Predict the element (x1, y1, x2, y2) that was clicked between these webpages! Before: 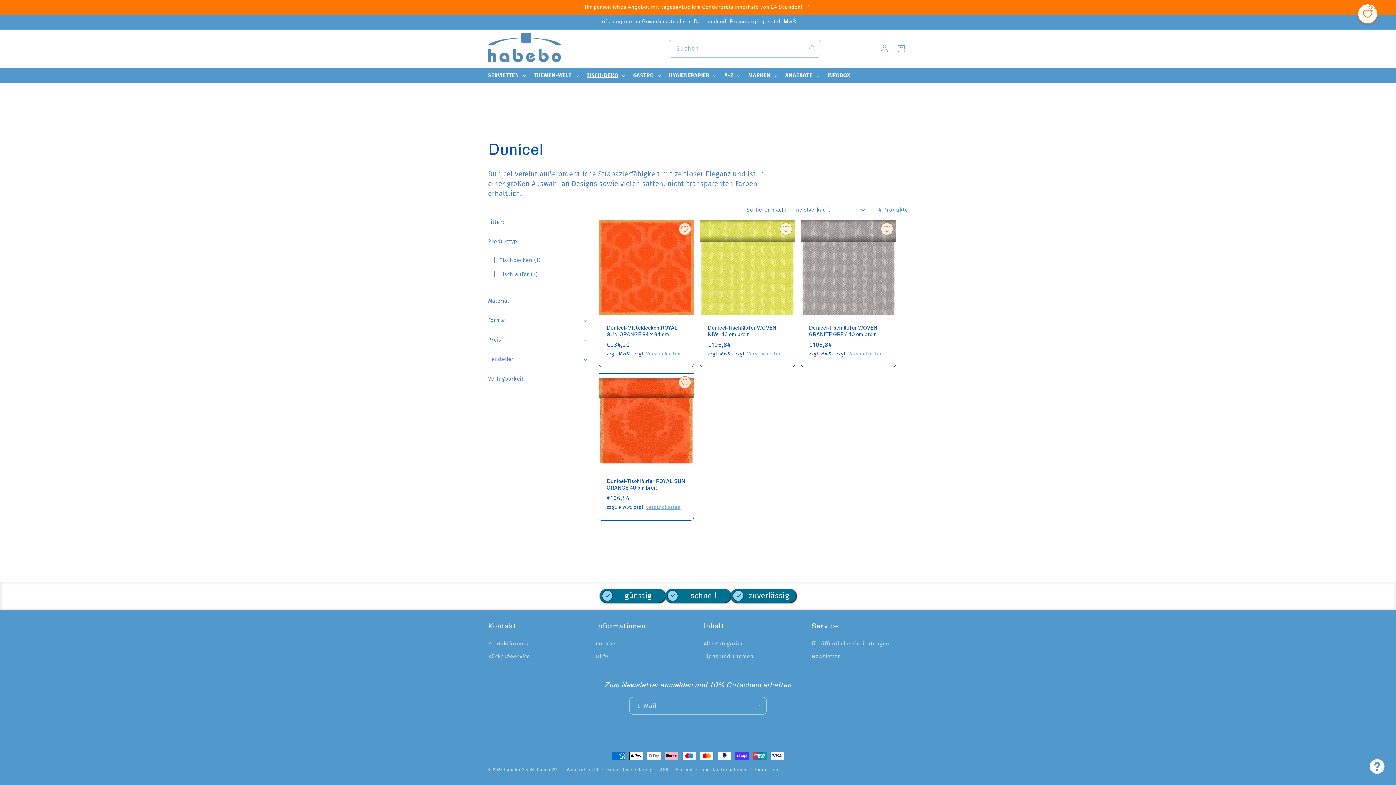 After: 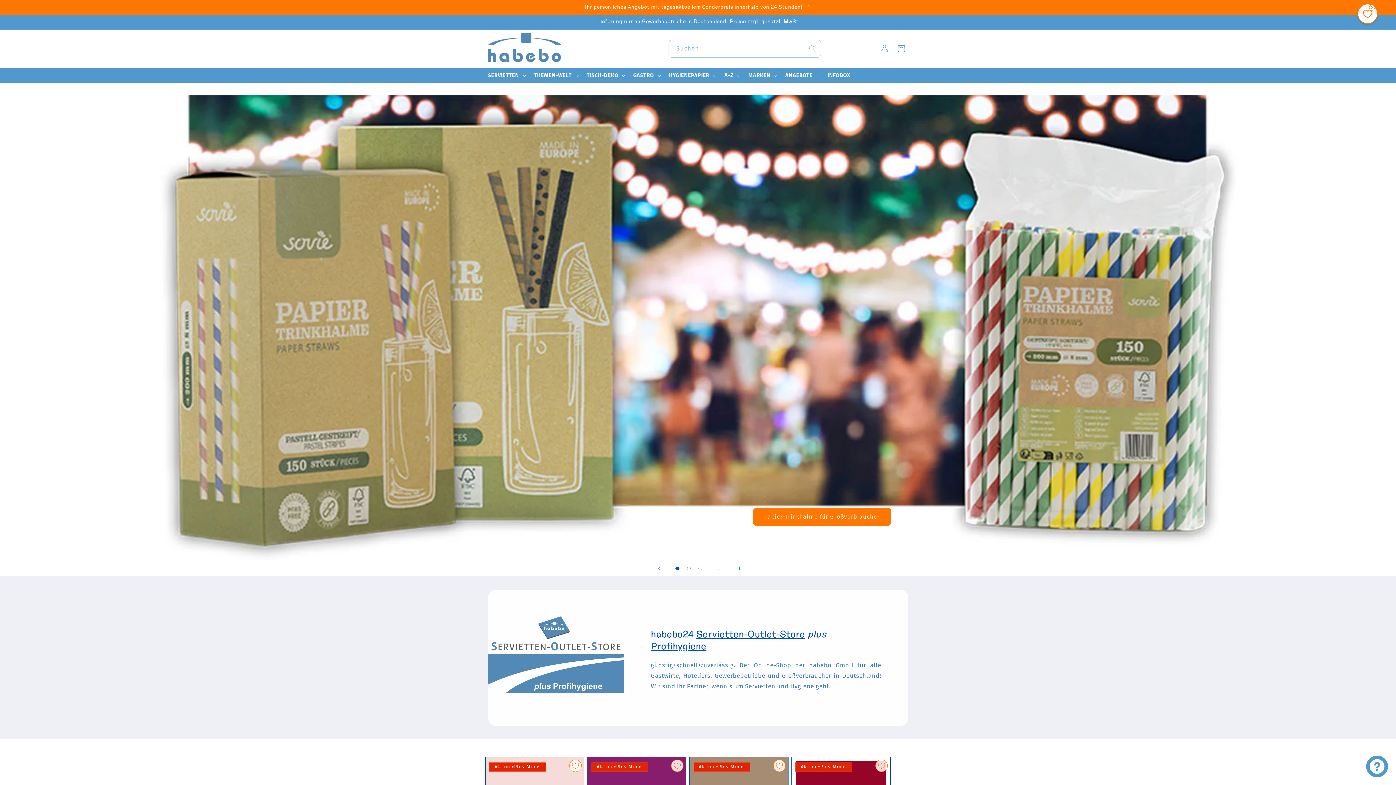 Action: bbox: (488, 32, 560, 64)